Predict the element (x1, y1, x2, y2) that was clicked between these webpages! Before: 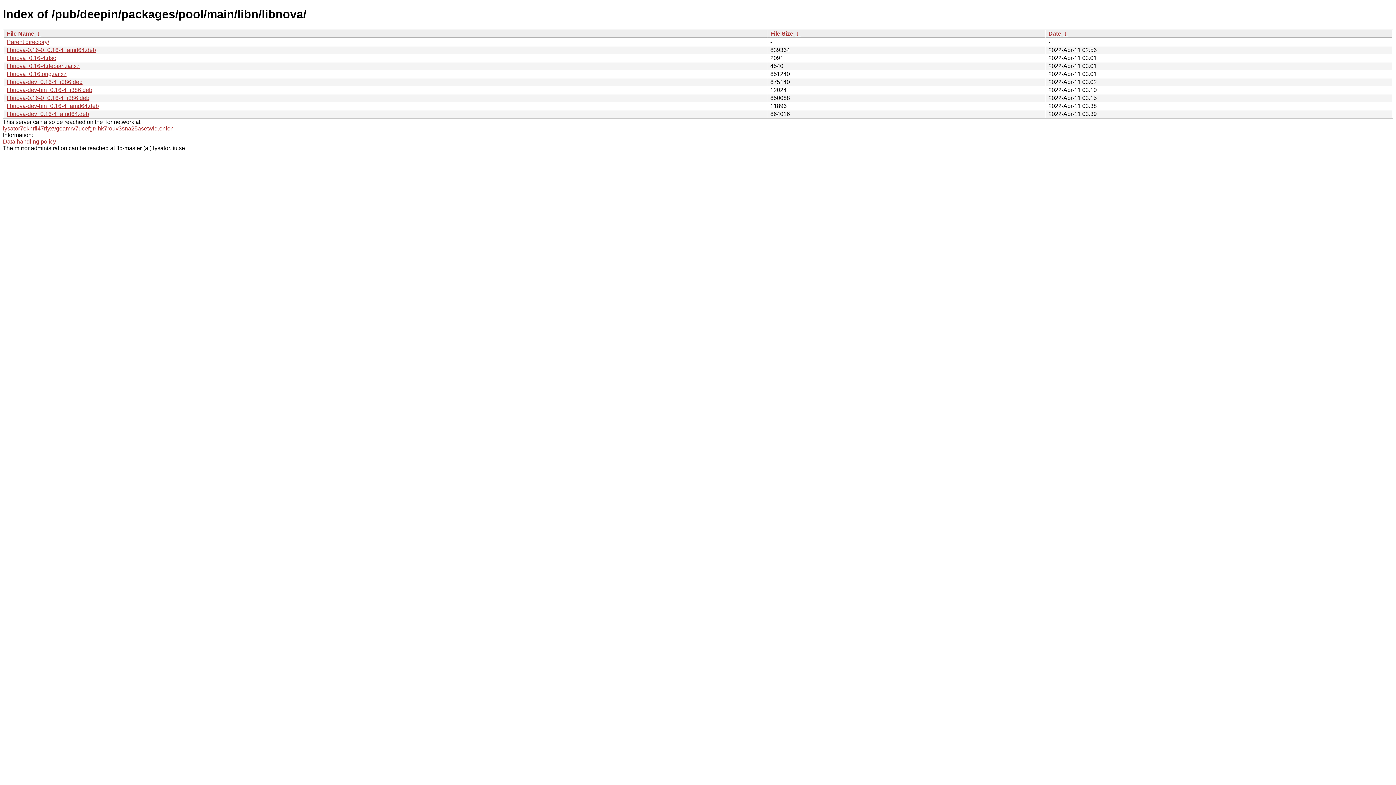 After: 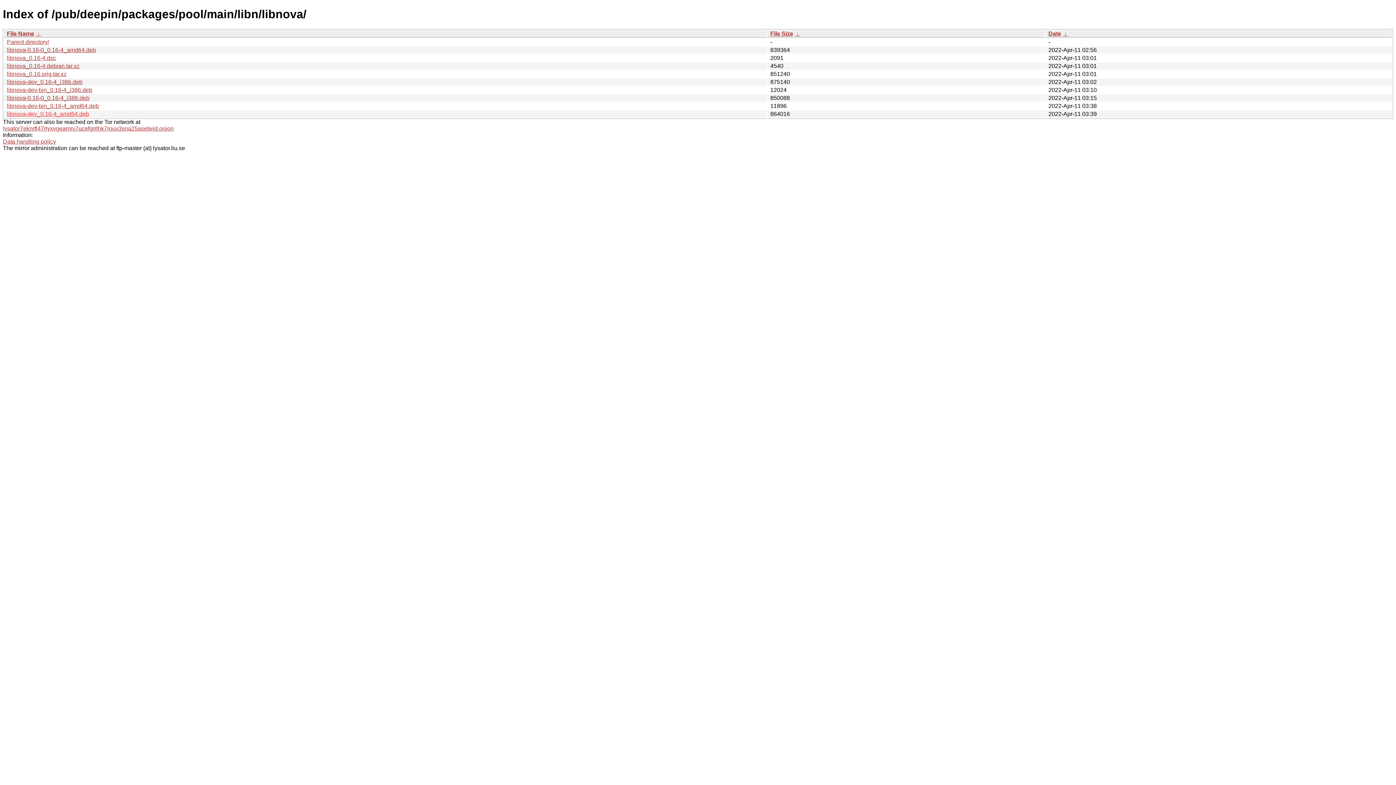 Action: bbox: (6, 110, 89, 117) label: libnova-dev_0.16-4_amd64.deb